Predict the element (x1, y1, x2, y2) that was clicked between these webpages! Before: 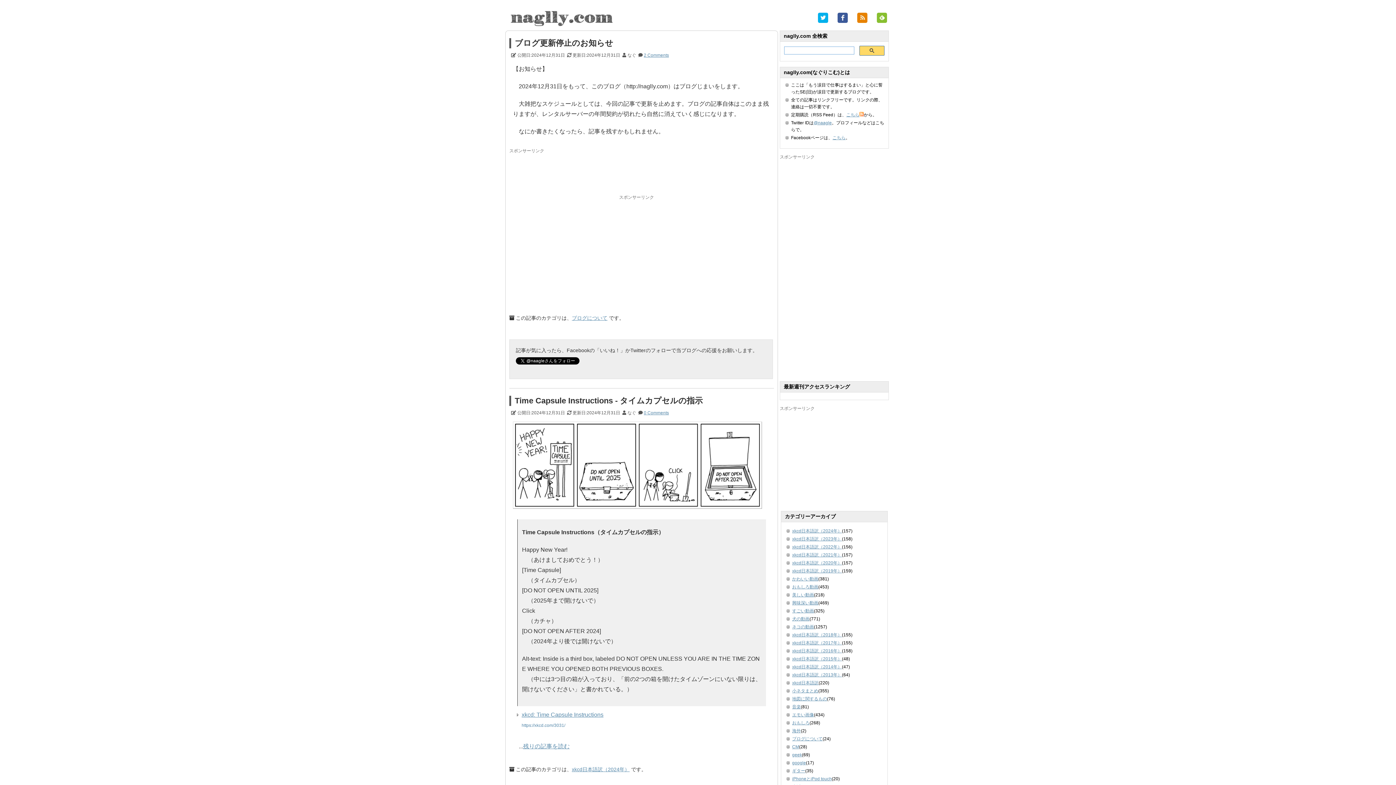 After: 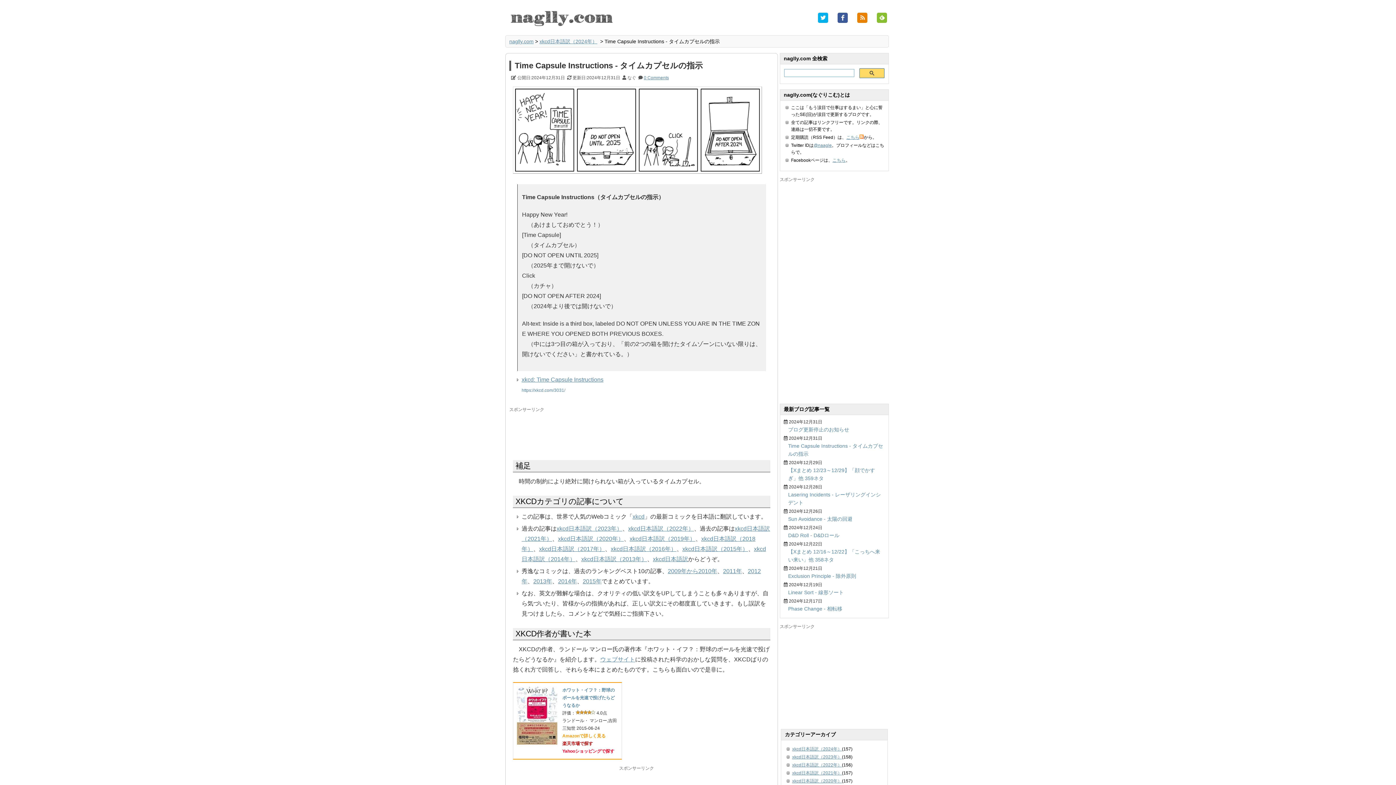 Action: label: 残りの記事を読む bbox: (523, 743, 569, 749)